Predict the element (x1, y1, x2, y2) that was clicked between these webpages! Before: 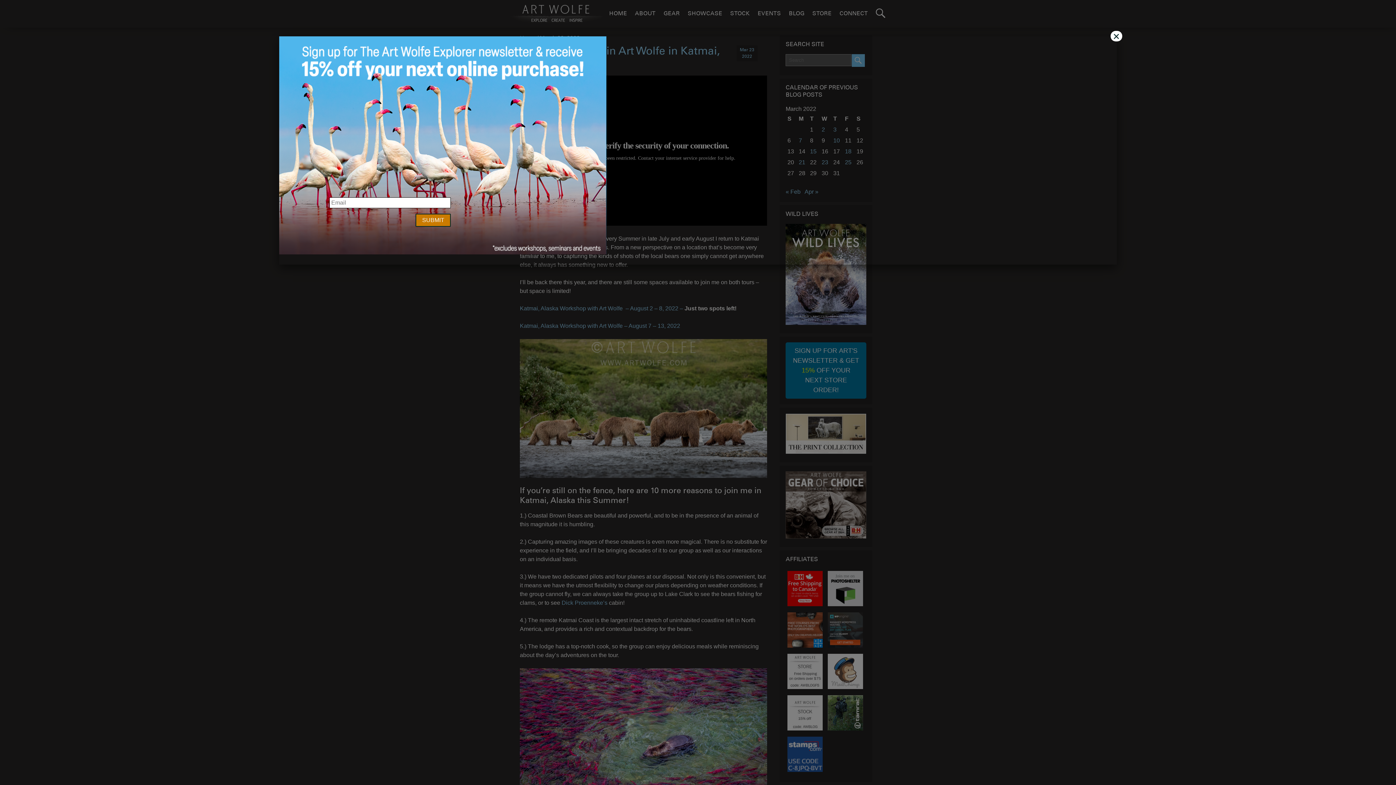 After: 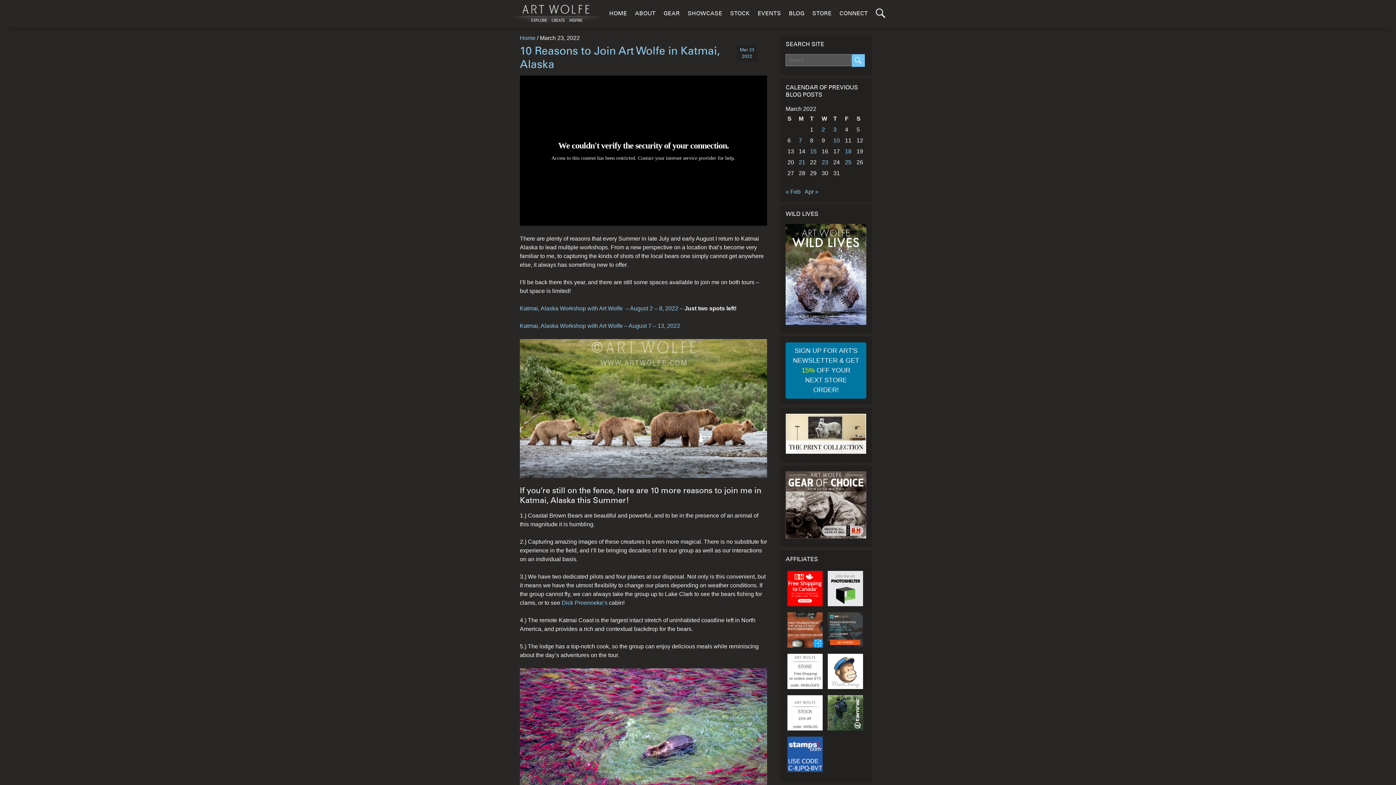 Action: label: Close bbox: (1110, 30, 1122, 41)